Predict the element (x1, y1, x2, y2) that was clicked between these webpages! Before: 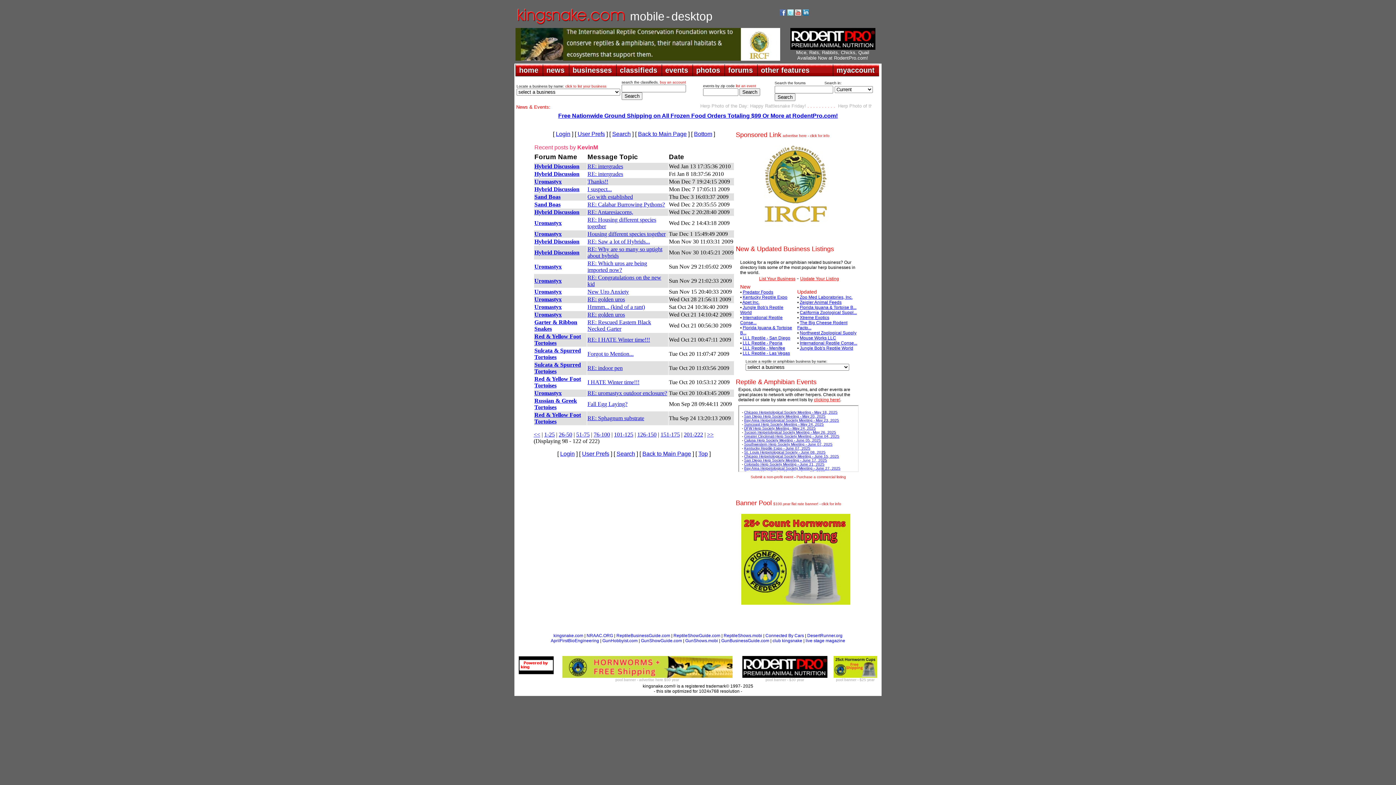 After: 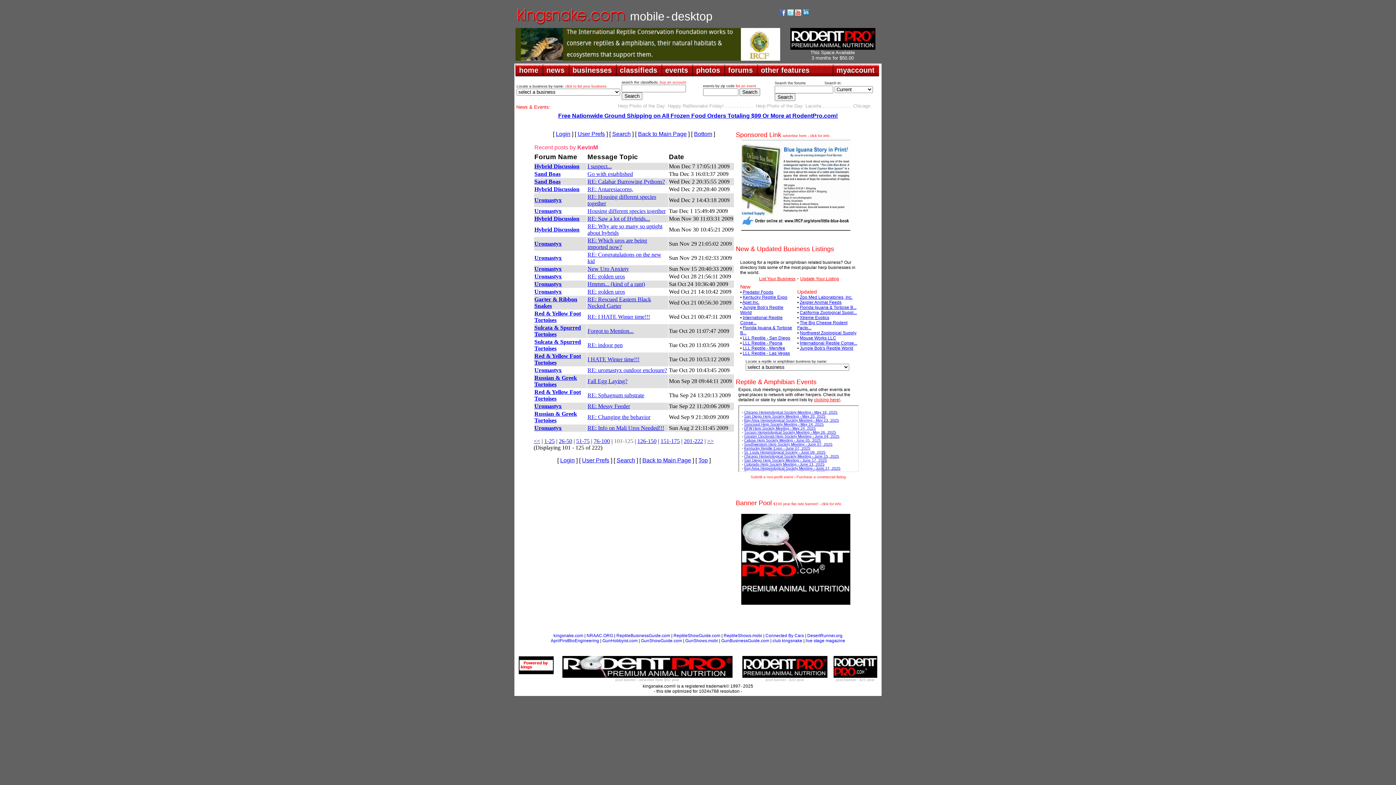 Action: bbox: (614, 431, 633, 437) label: 101-125